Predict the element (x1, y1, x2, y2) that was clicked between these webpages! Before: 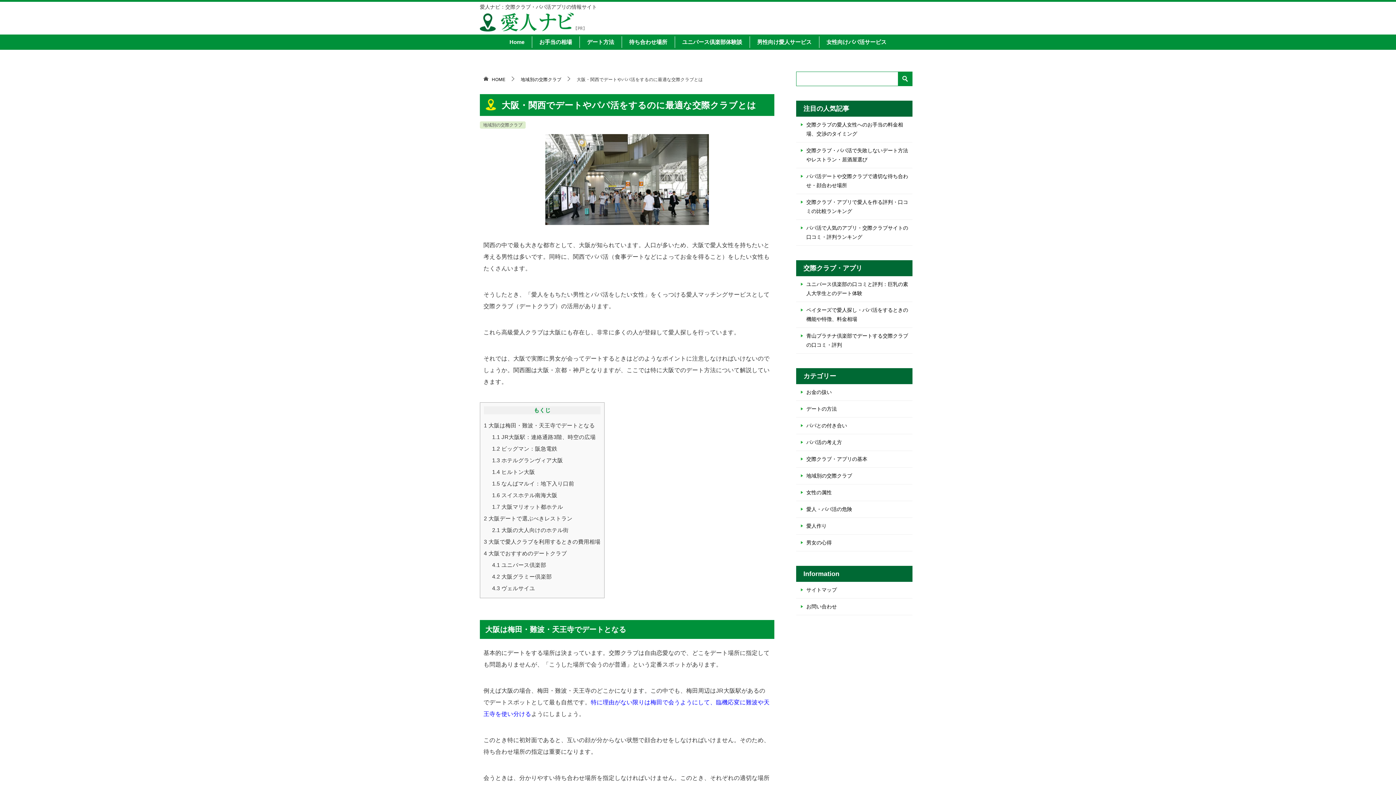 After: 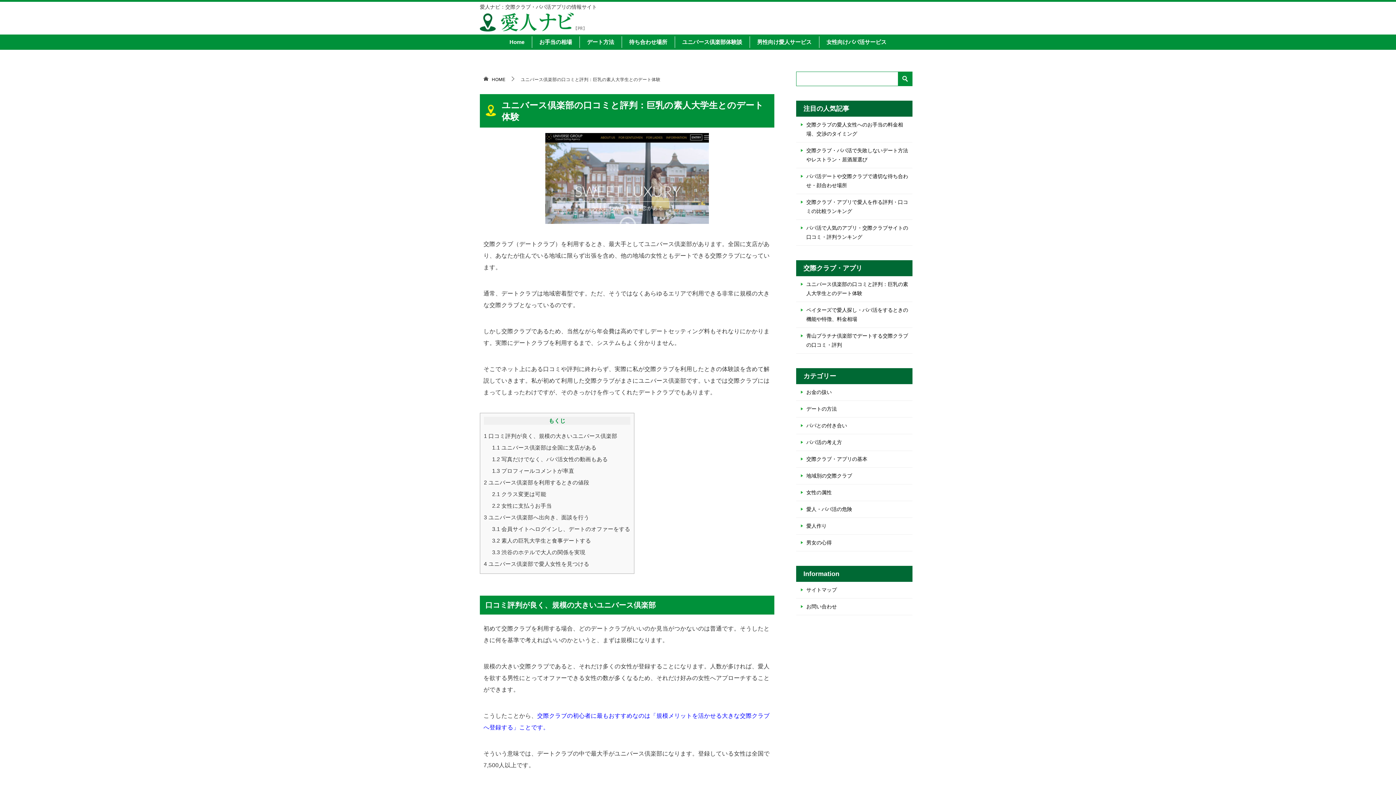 Action: bbox: (674, 36, 749, 47) label: ユニバース倶楽部体験談